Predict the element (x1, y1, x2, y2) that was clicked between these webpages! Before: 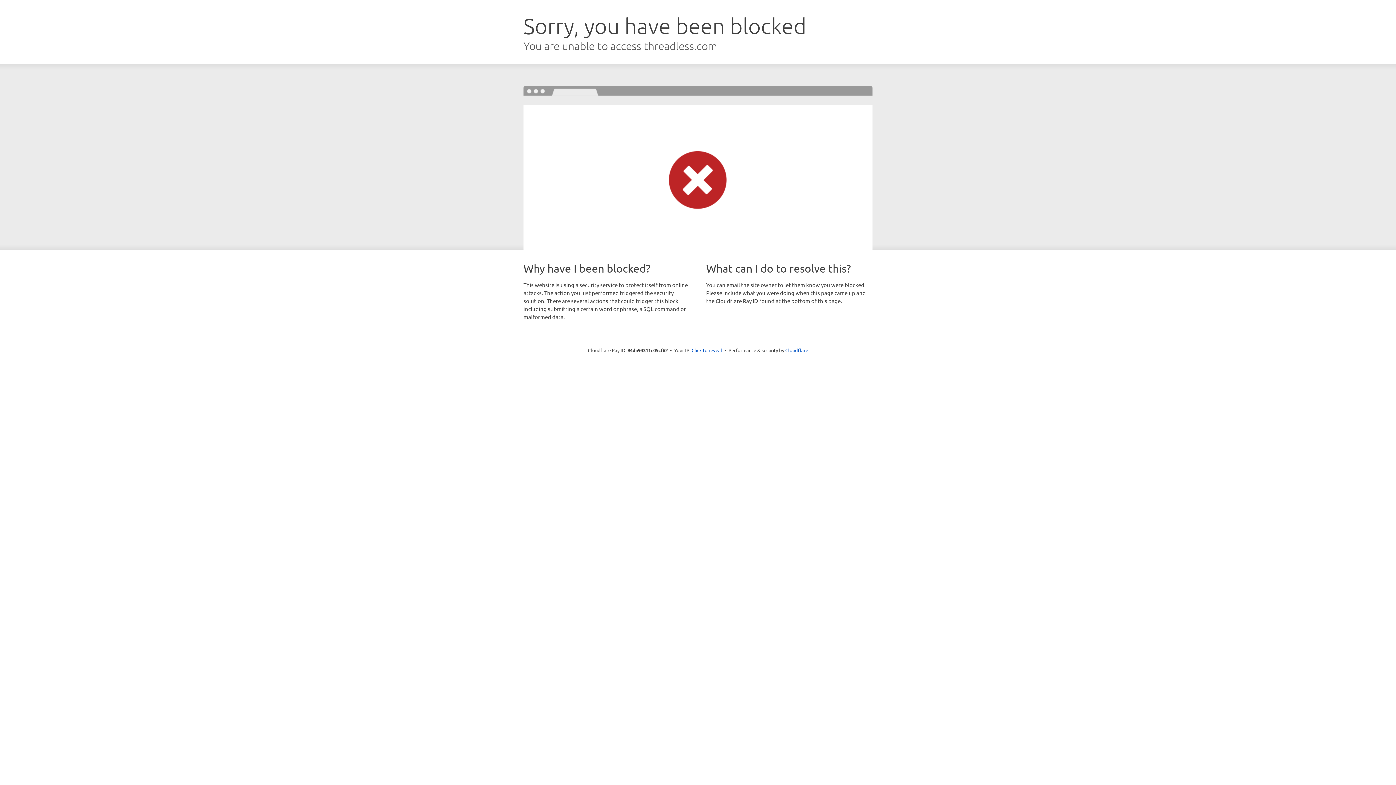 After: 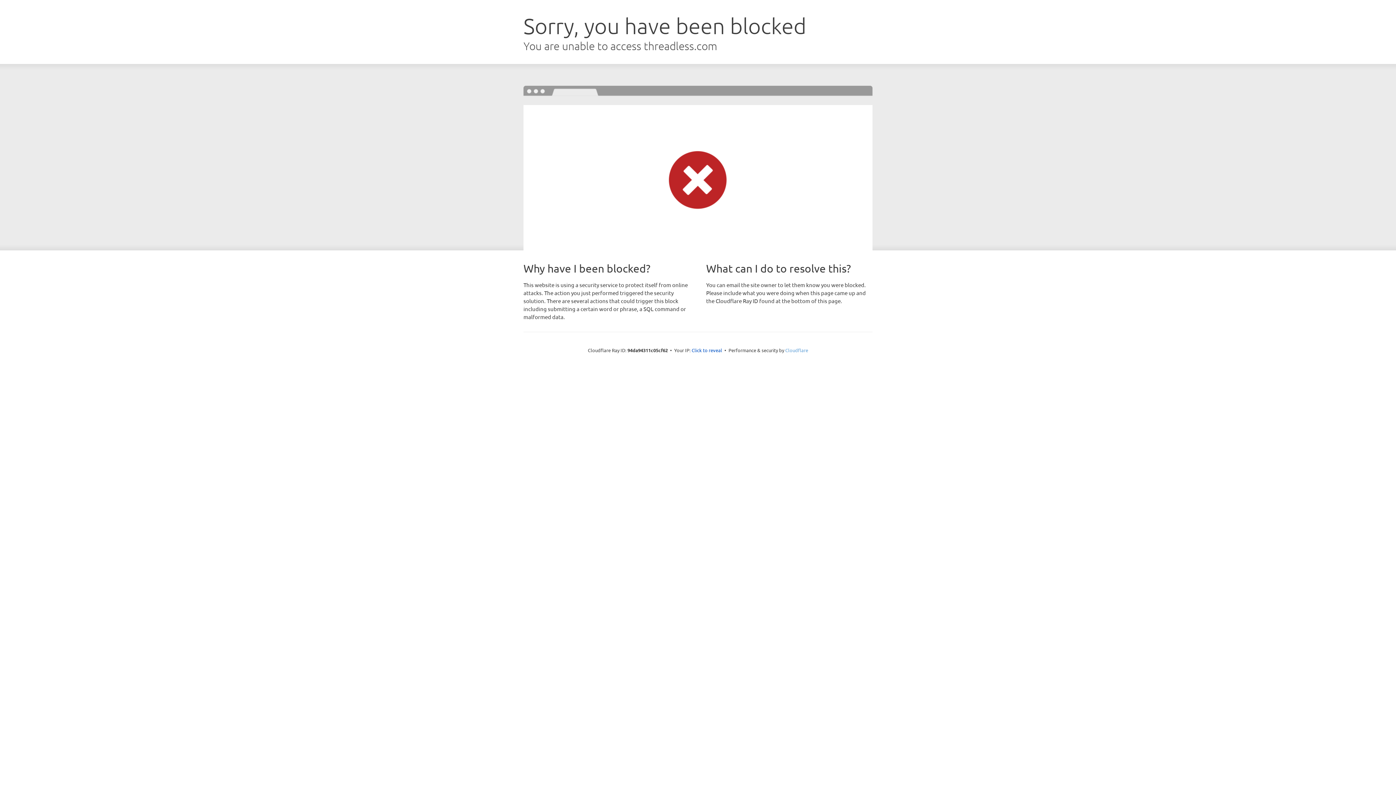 Action: bbox: (785, 347, 808, 353) label: Cloudflare